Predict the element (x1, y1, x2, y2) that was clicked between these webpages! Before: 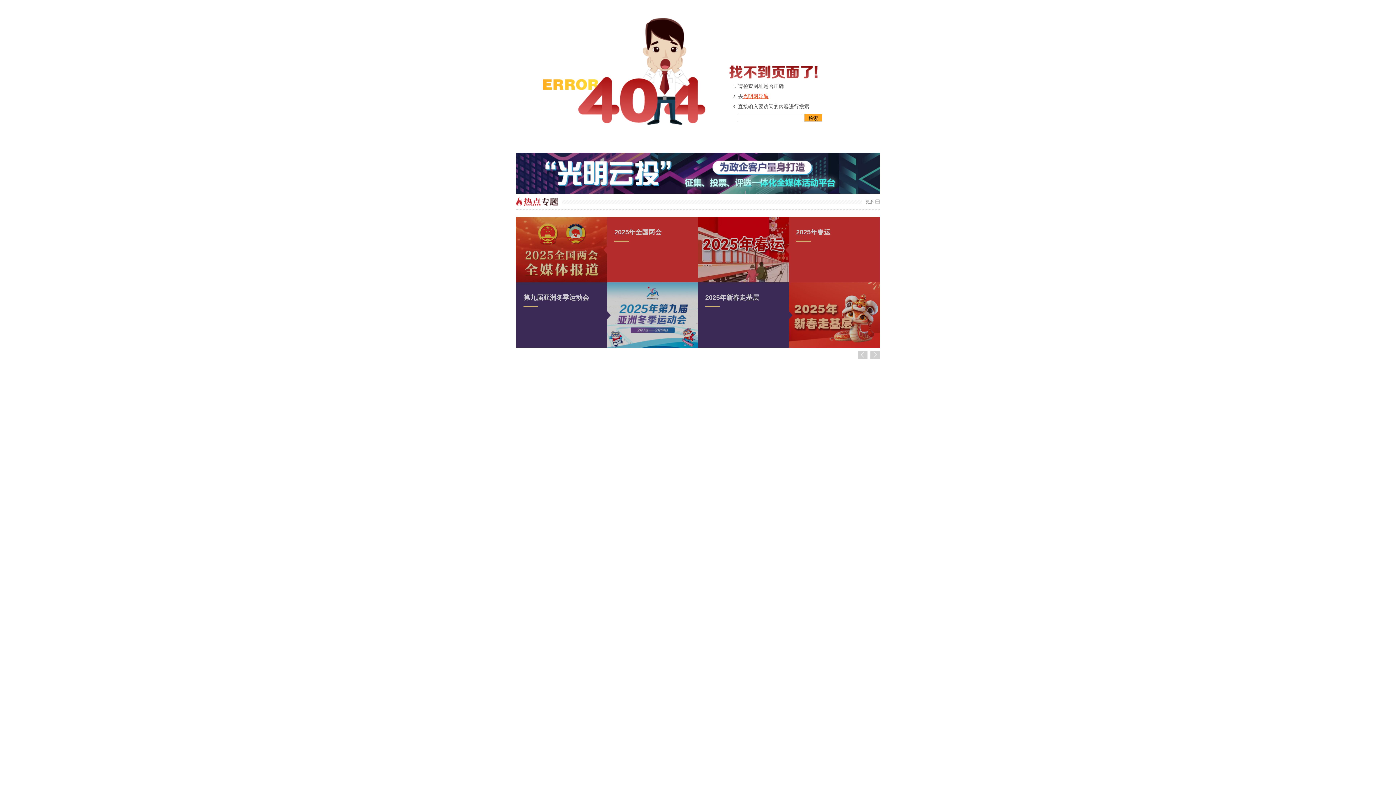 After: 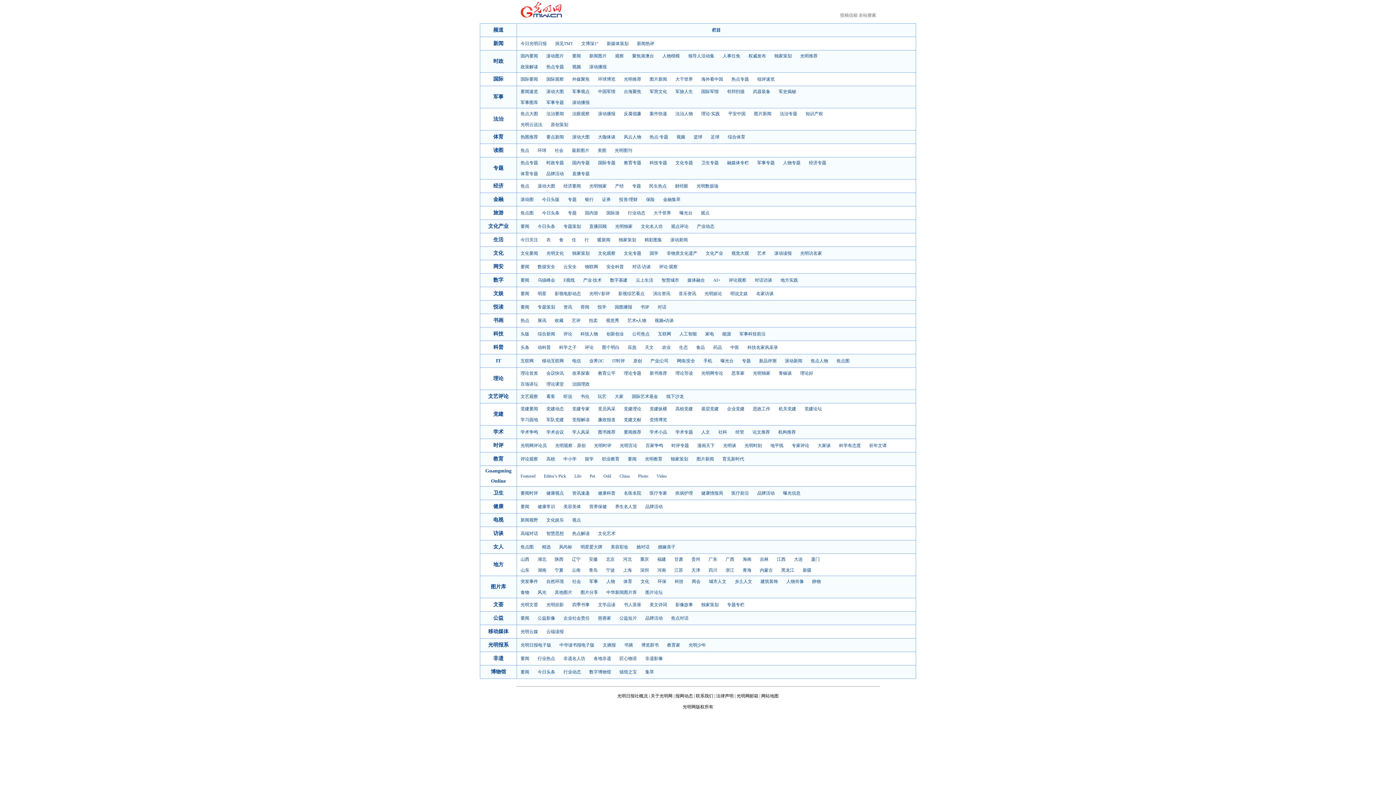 Action: bbox: (743, 93, 768, 99) label: 光明网导航